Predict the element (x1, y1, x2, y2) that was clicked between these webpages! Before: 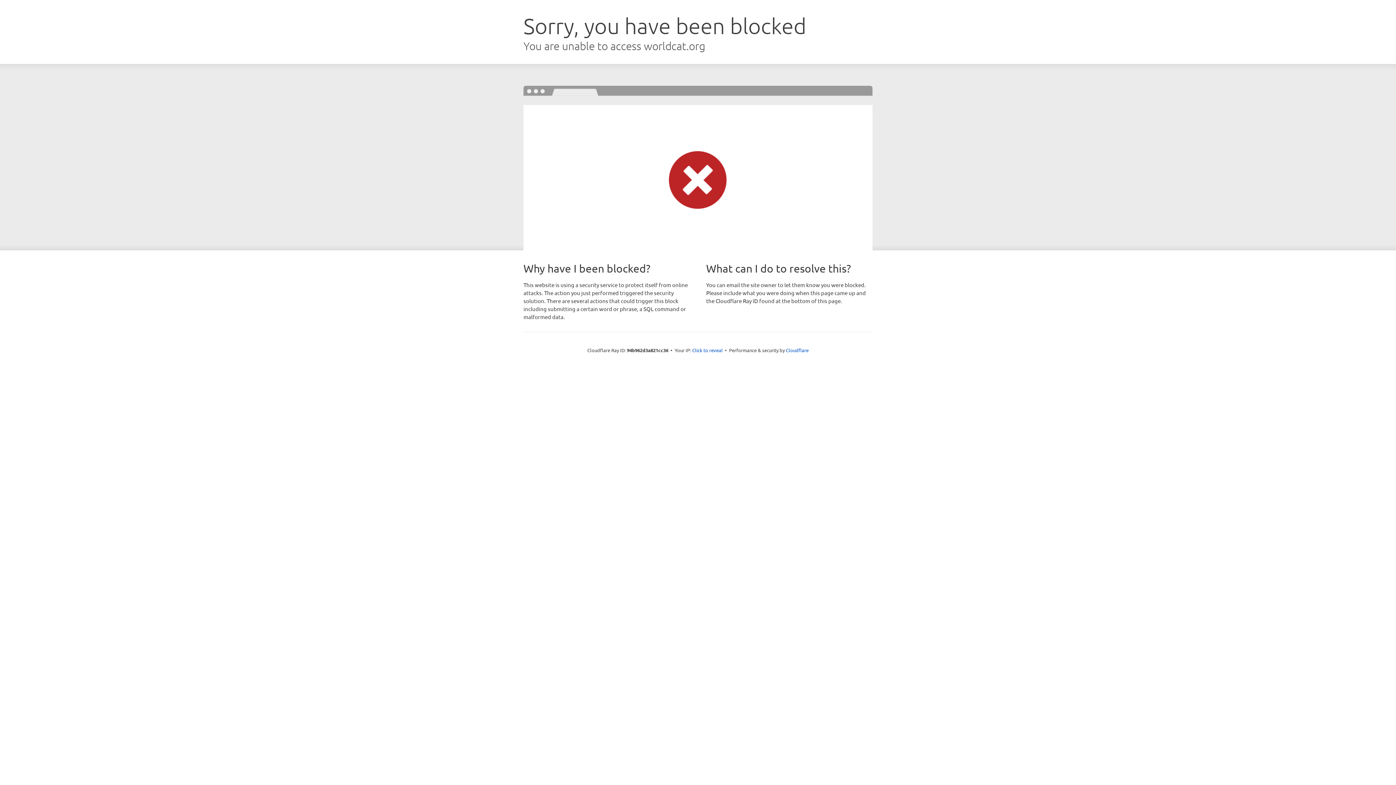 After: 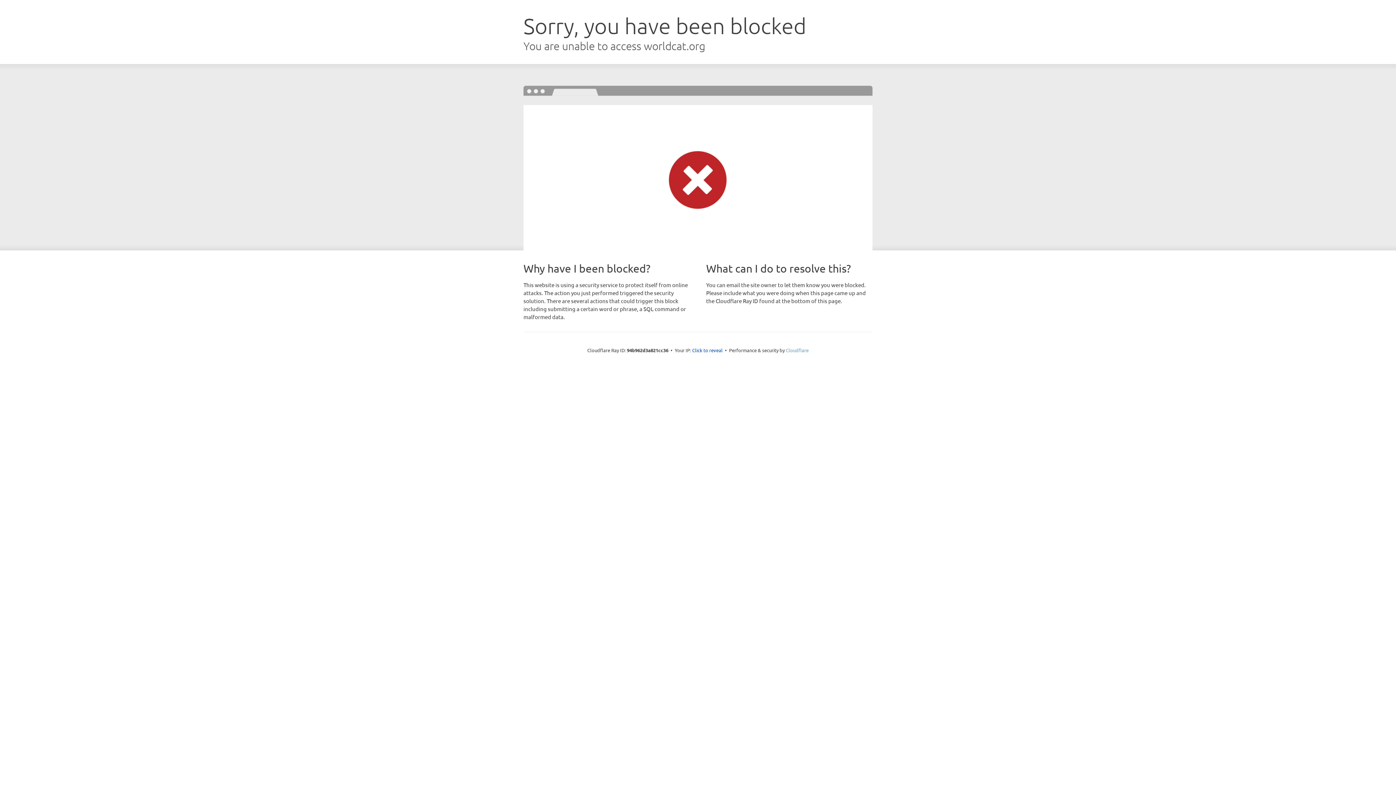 Action: bbox: (786, 347, 808, 353) label: Cloudflare